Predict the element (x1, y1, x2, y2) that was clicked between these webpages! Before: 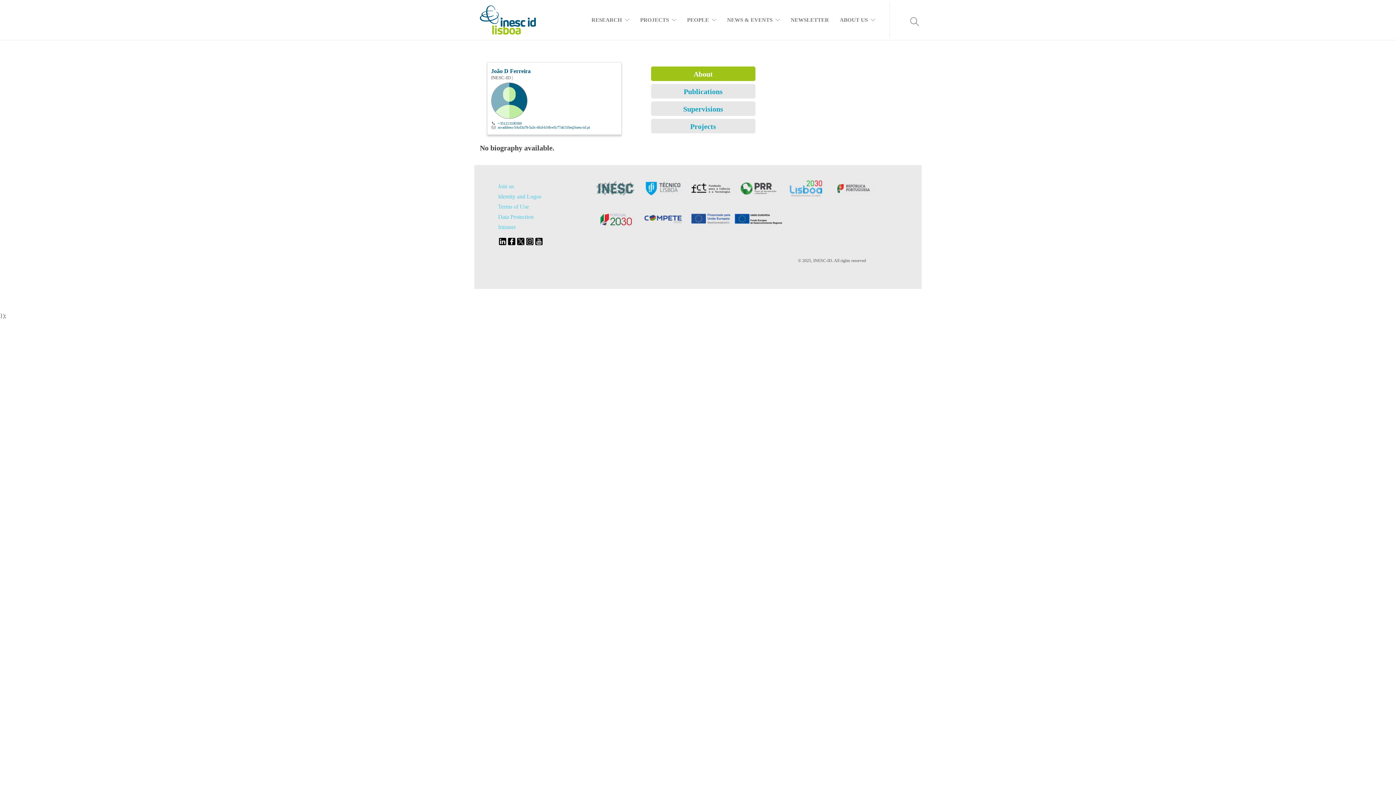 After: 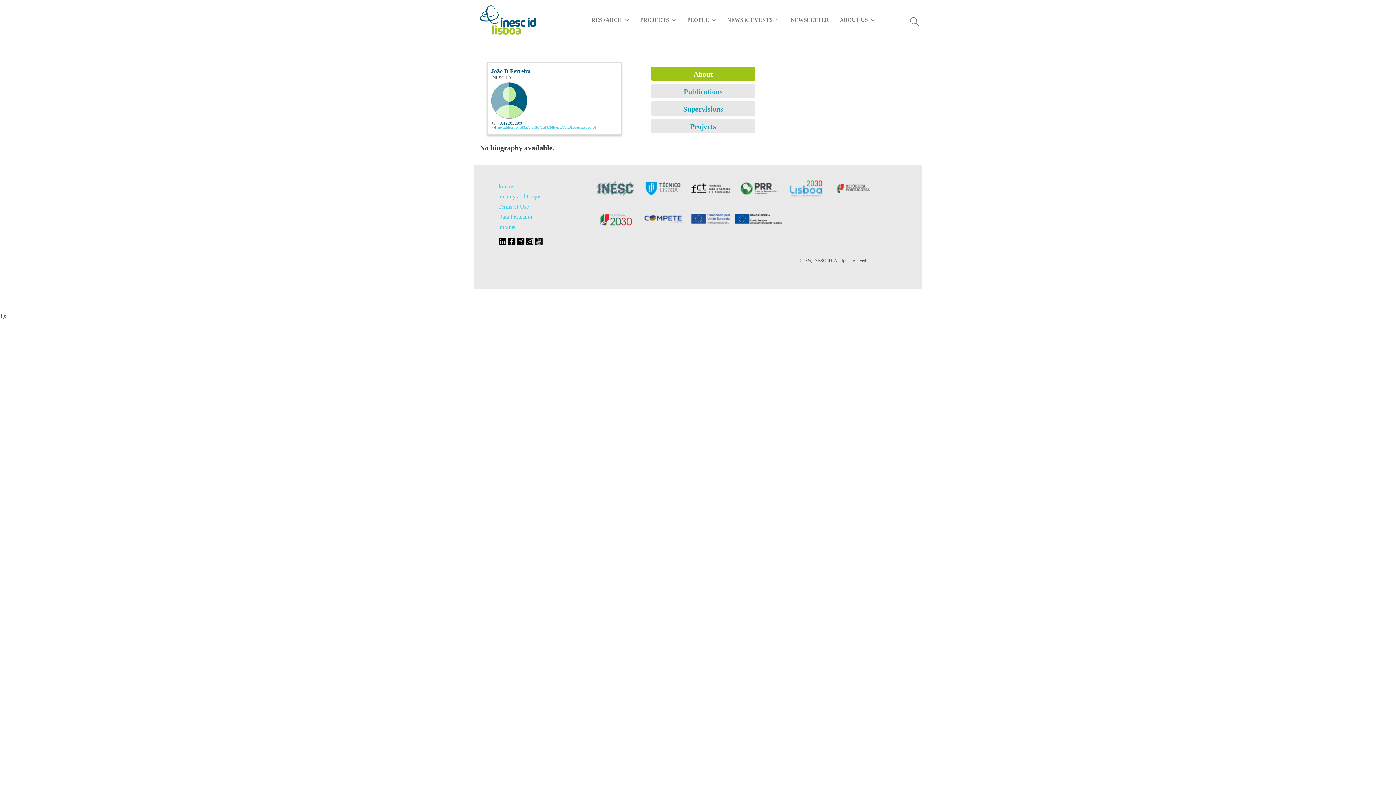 Action: label: no-address-54cd3a78-5a3c-4fcd-b34b-e5c77afc31be@inesc-id.pt bbox: (497, 125, 590, 129)